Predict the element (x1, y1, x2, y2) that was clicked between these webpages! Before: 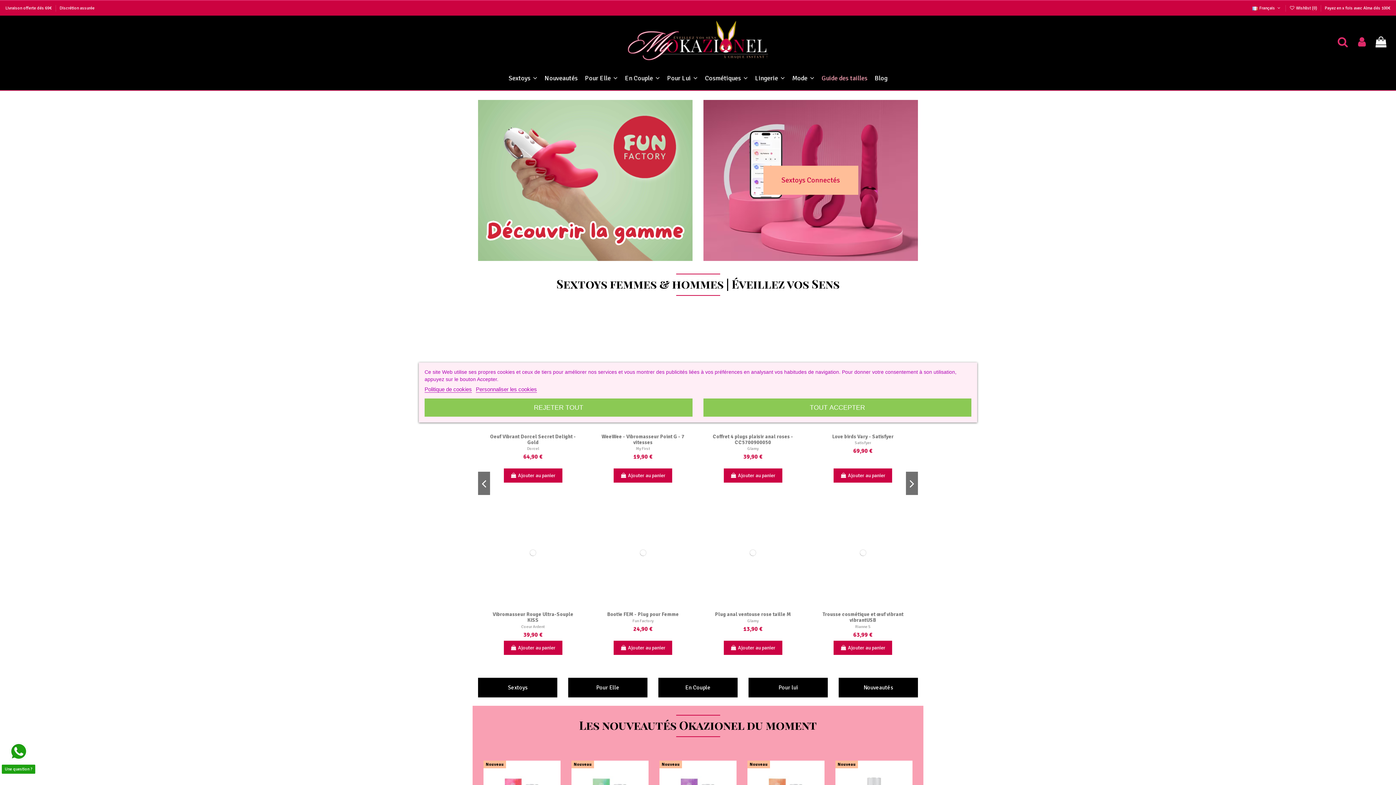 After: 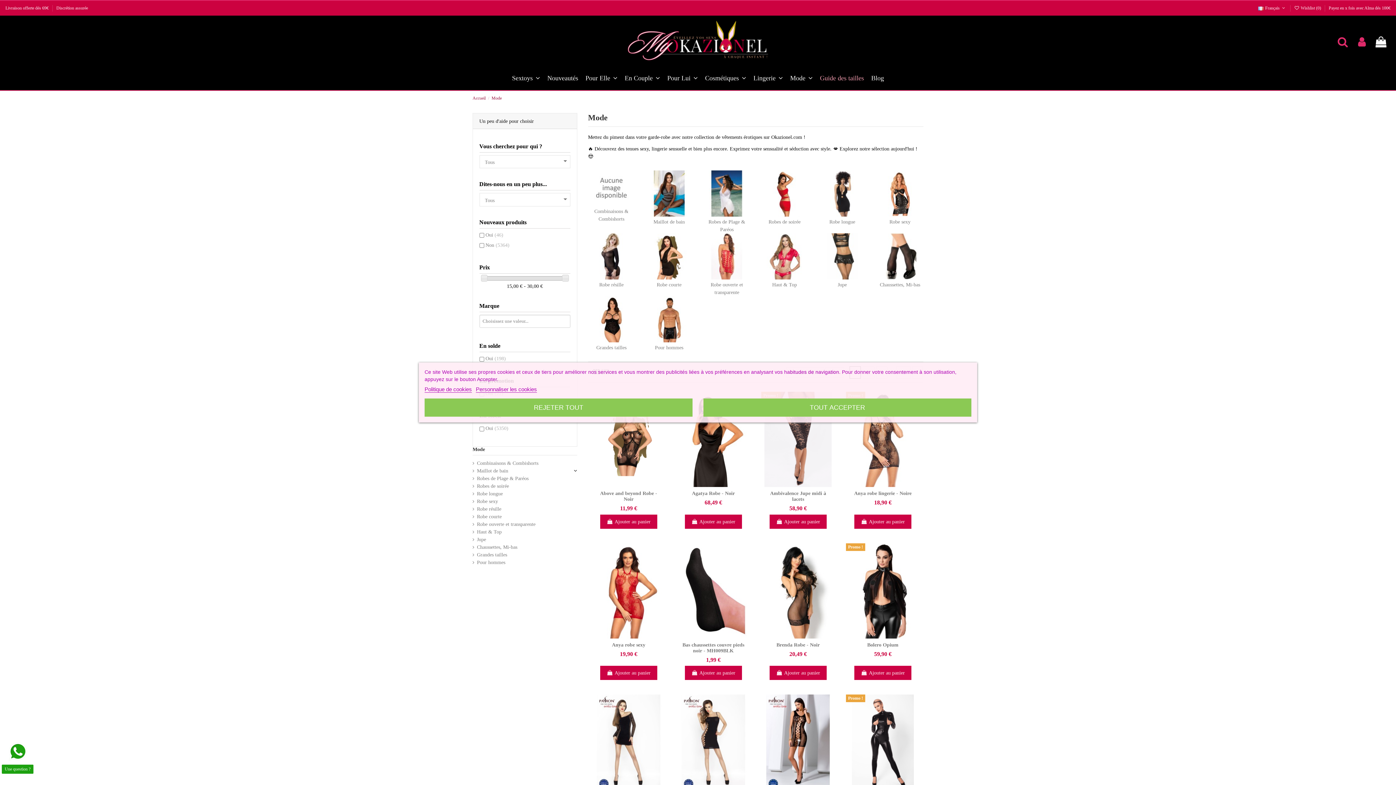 Action: label: Mode  bbox: (788, 68, 818, 88)